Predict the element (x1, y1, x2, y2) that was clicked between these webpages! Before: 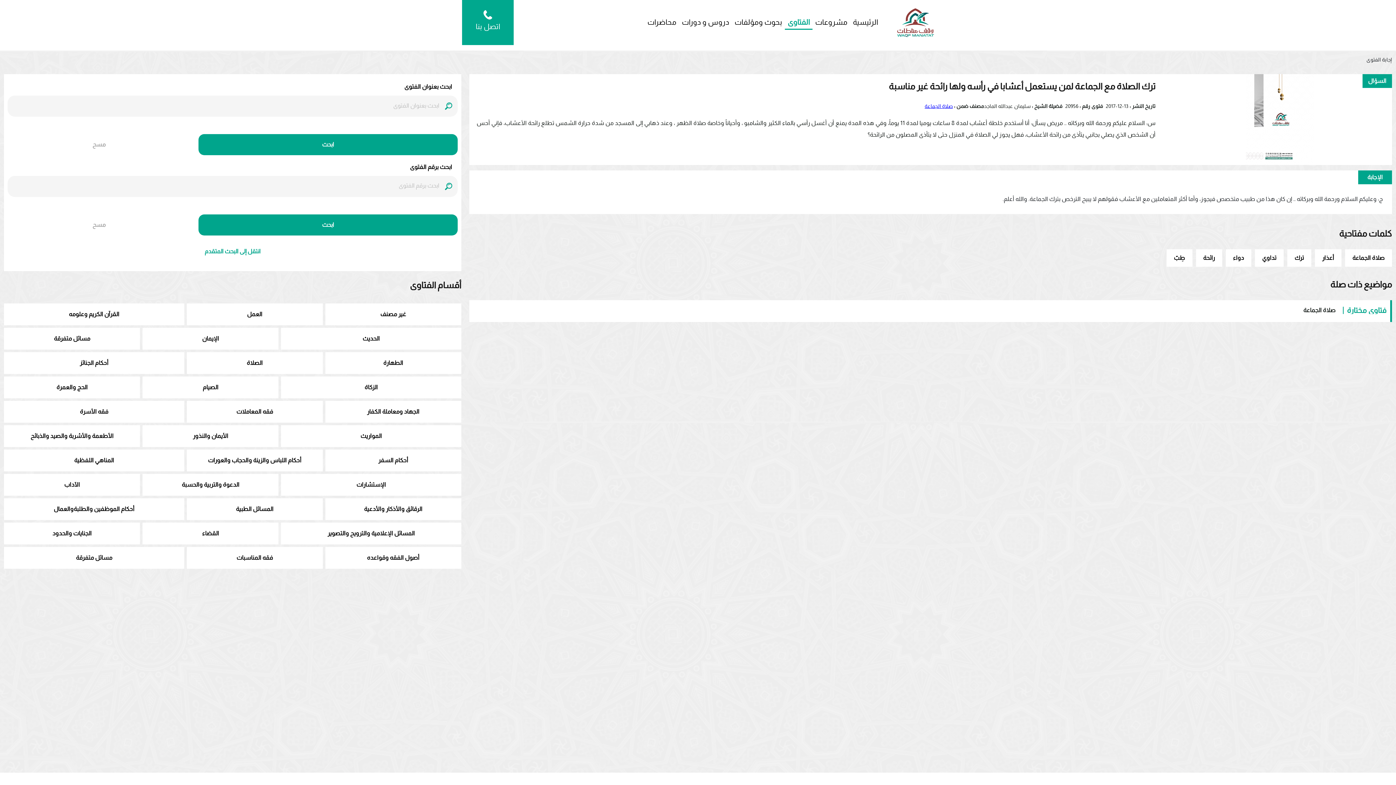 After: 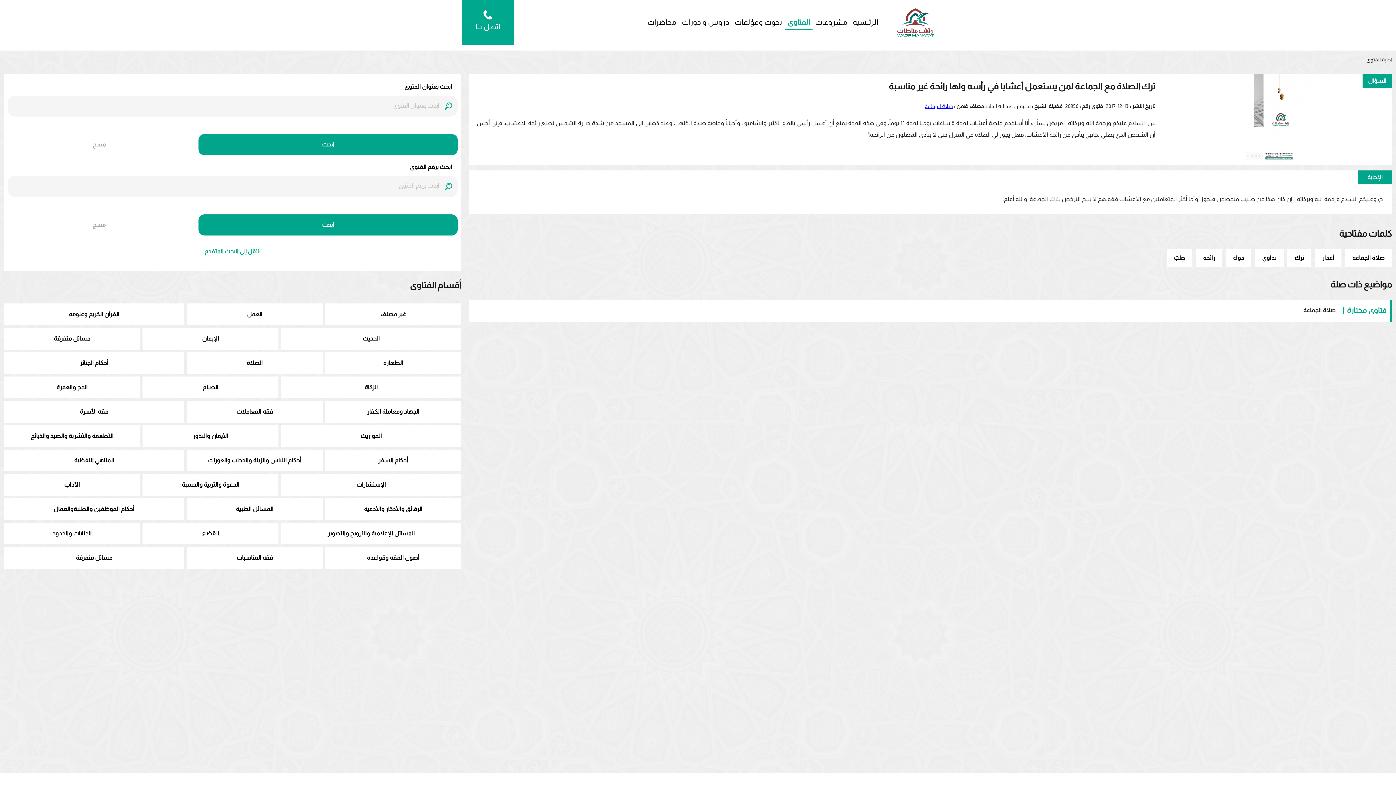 Action: bbox: (198, 214, 457, 235) label: ابحث